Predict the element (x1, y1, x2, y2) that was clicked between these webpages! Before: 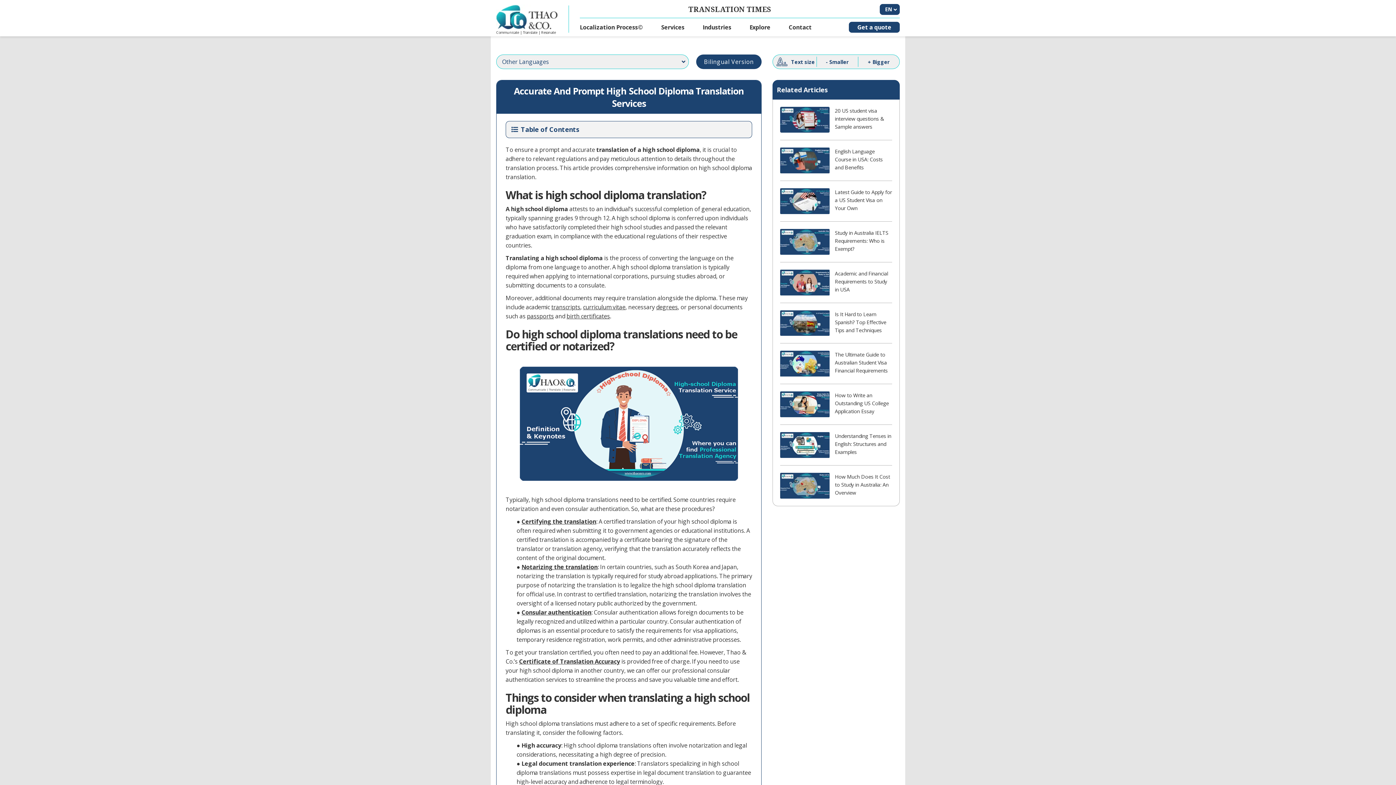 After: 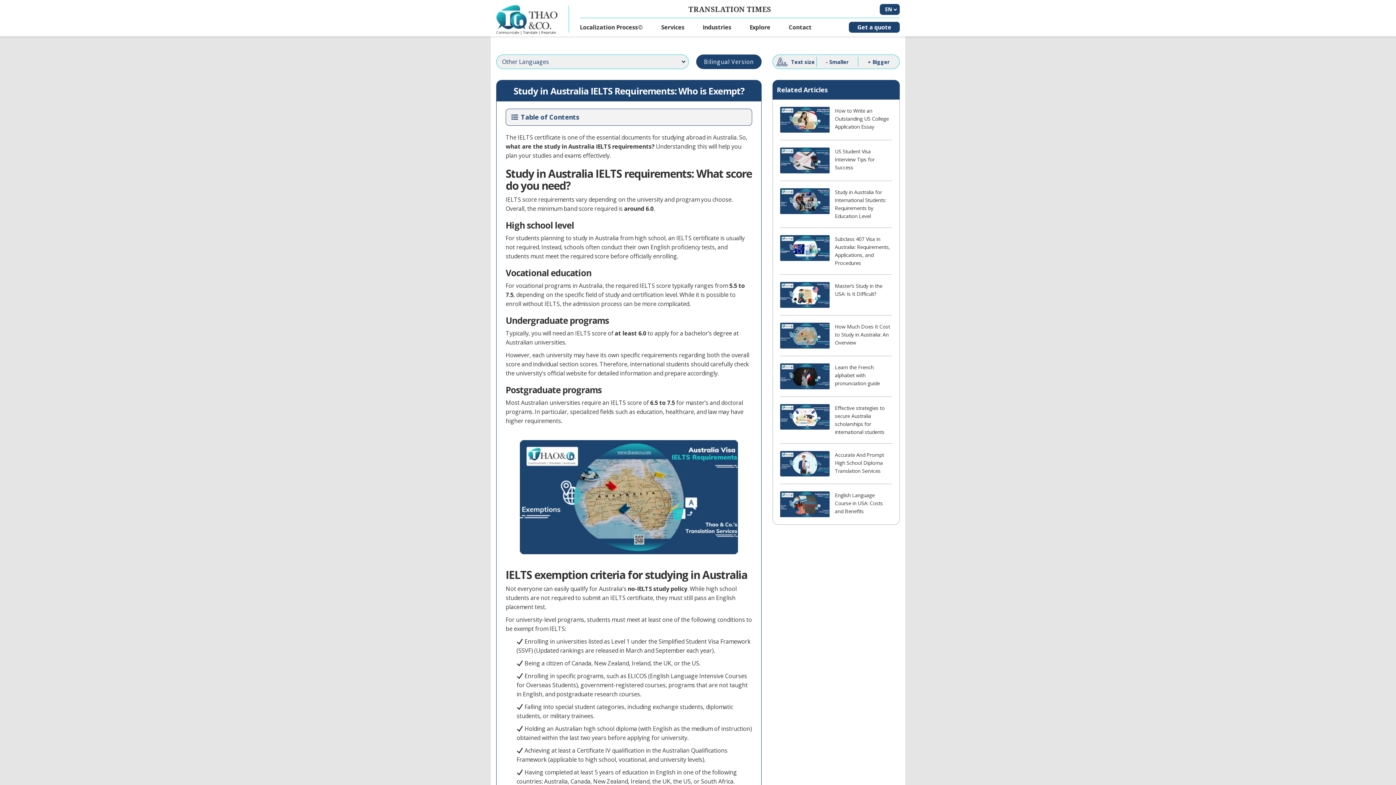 Action: bbox: (780, 228, 829, 254)